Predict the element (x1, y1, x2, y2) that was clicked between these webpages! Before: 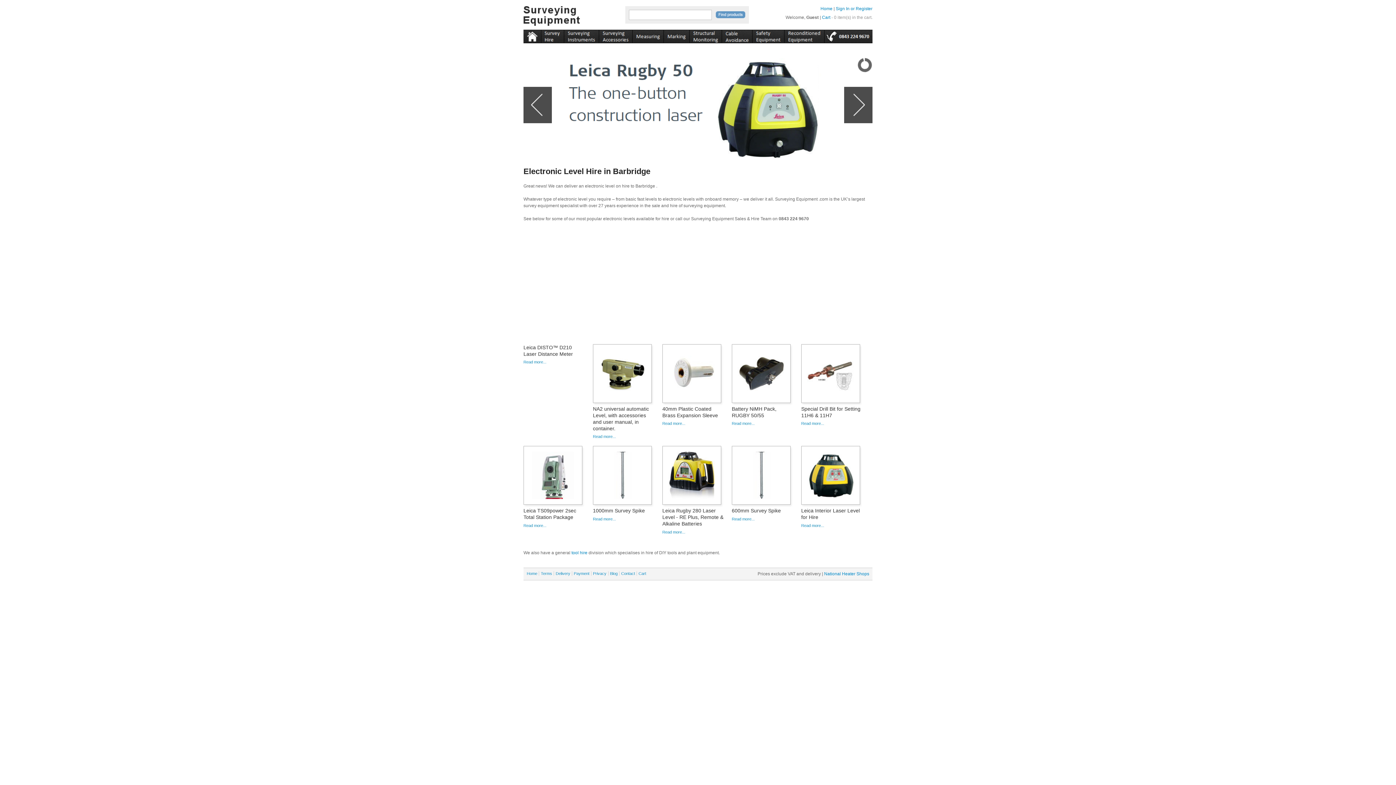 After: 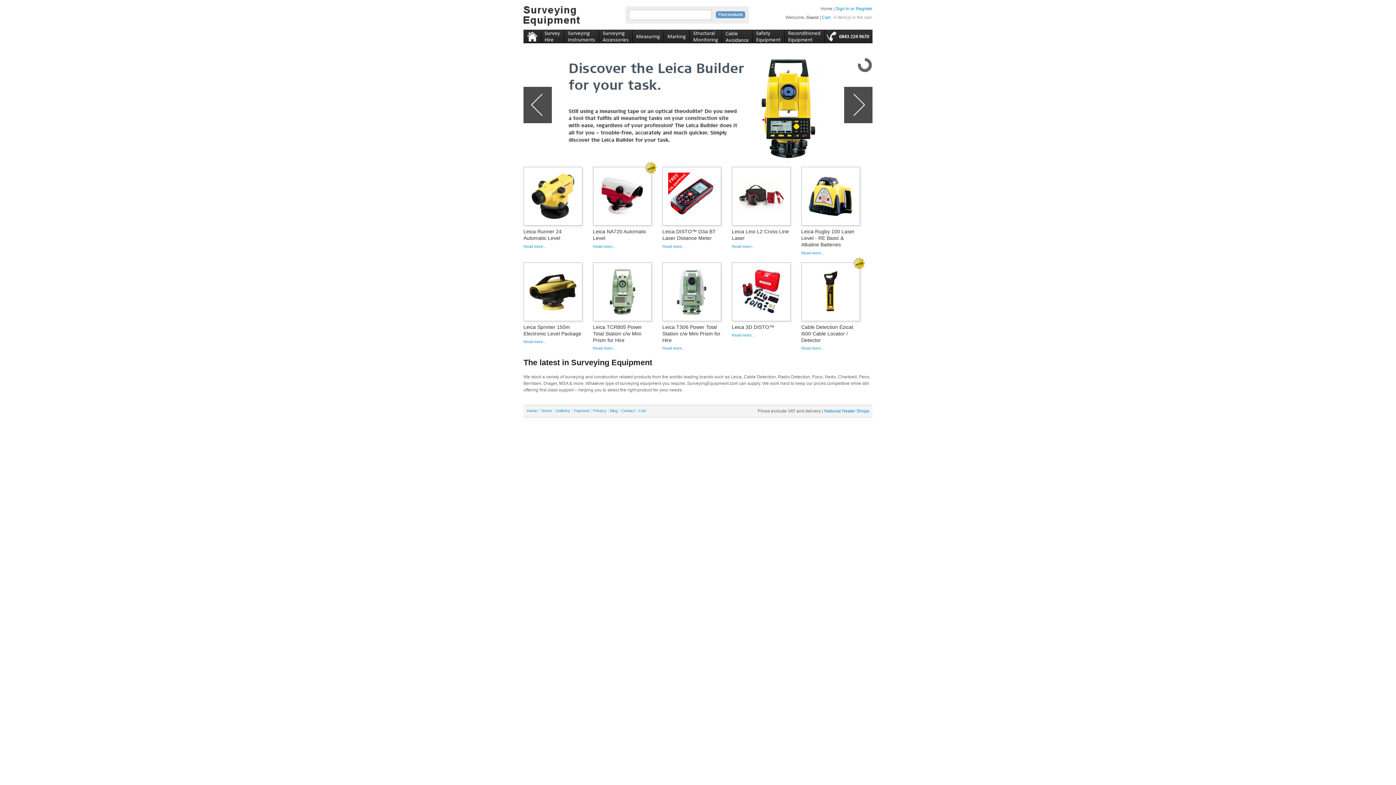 Action: bbox: (526, 571, 537, 576) label: Home